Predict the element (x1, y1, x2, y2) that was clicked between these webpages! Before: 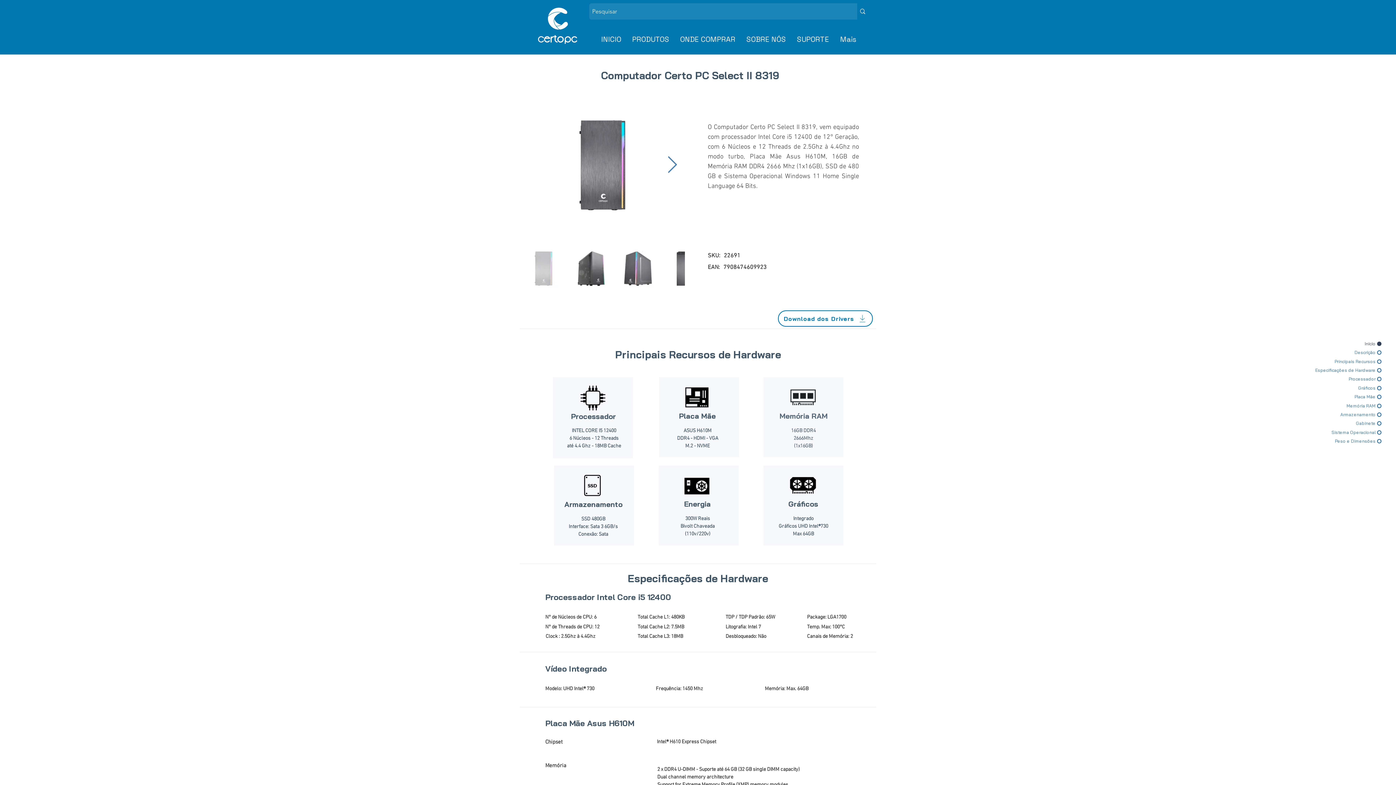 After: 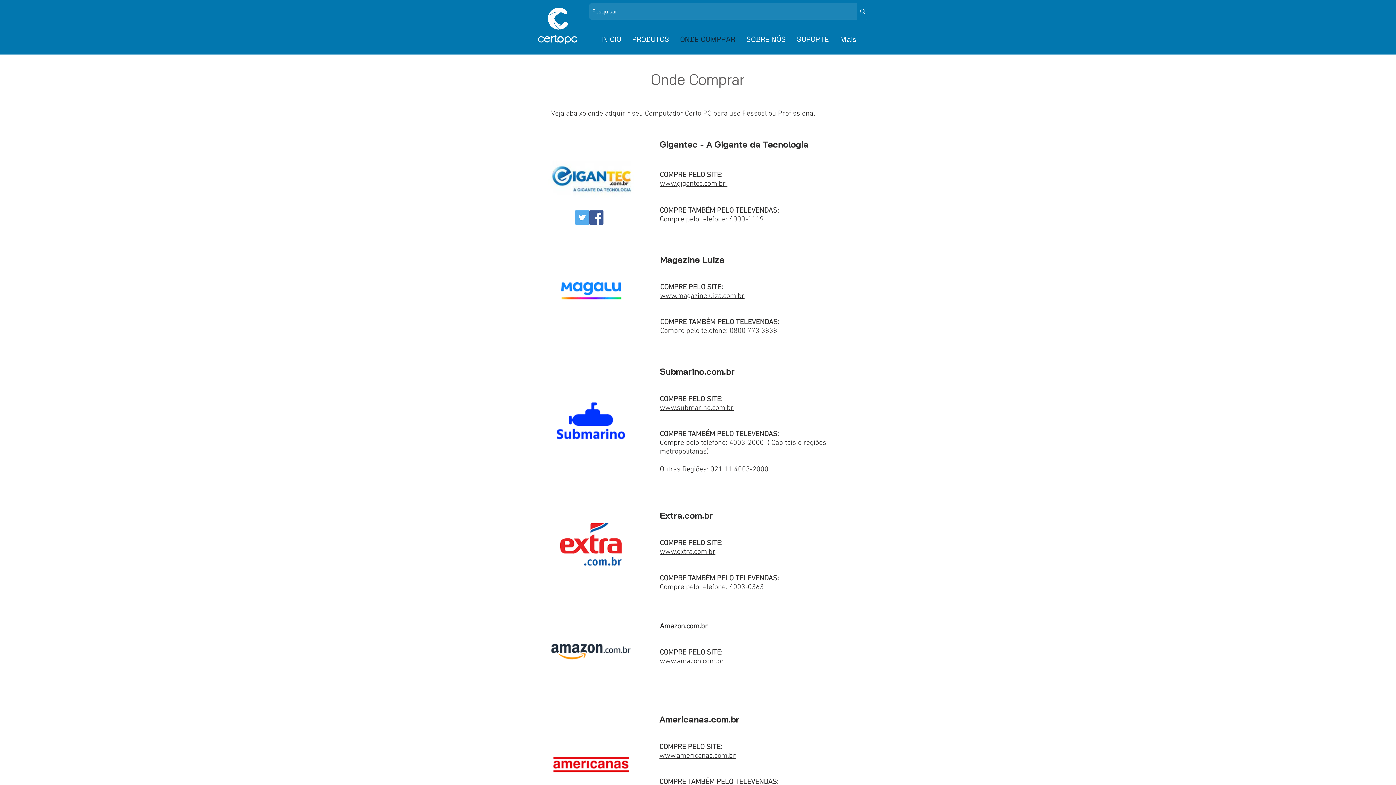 Action: bbox: (674, 32, 741, 46) label: ONDE COMPRAR